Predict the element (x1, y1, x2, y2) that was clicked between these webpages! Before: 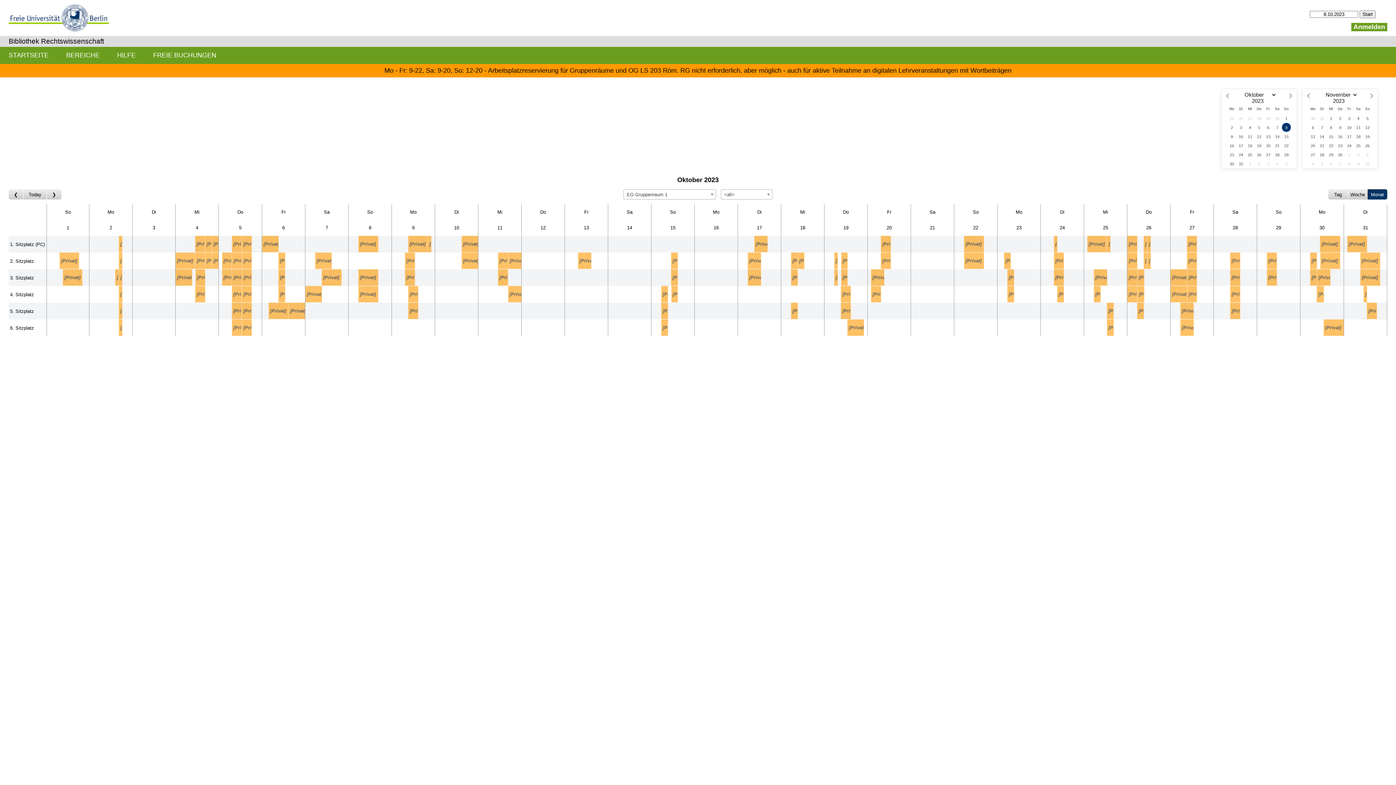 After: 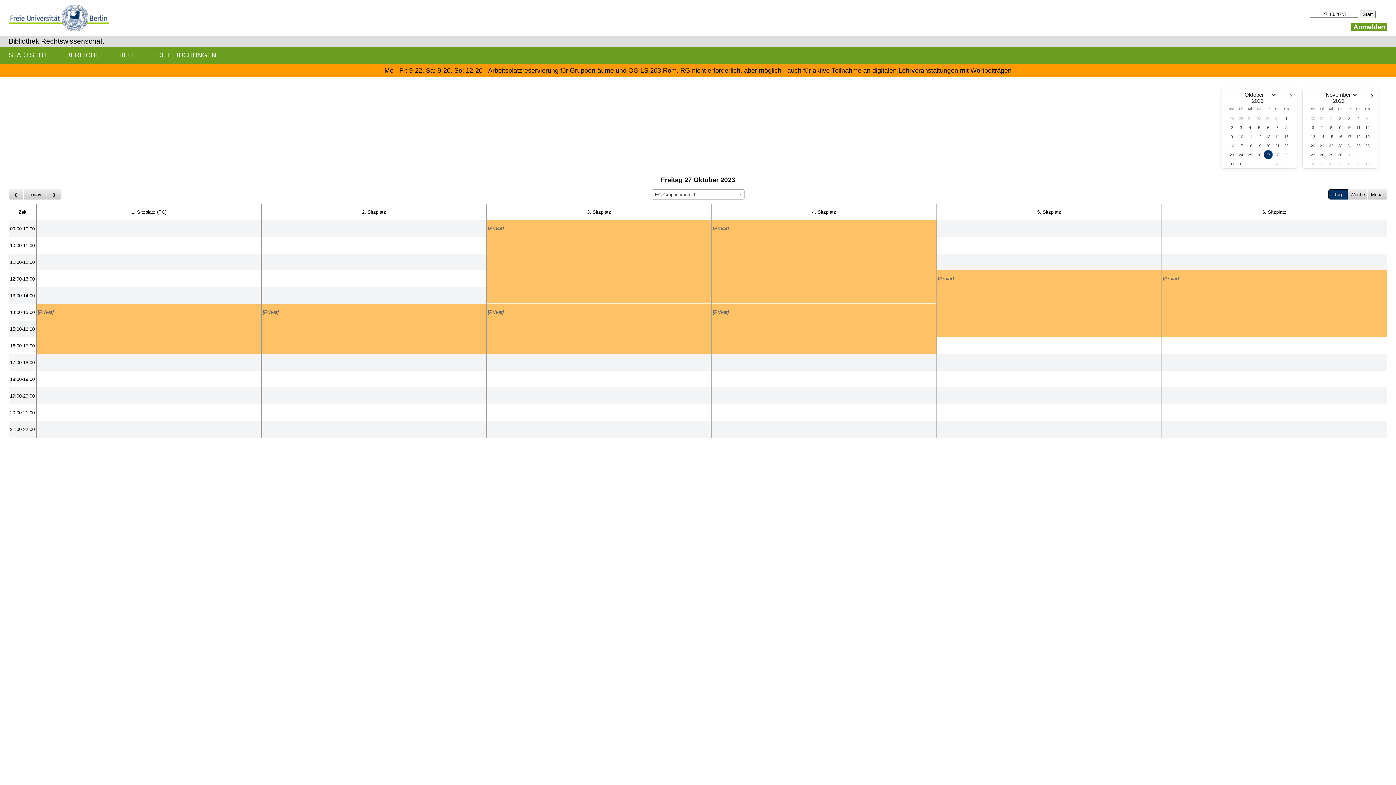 Action: label: [Privat] bbox: (1170, 252, 1213, 269)